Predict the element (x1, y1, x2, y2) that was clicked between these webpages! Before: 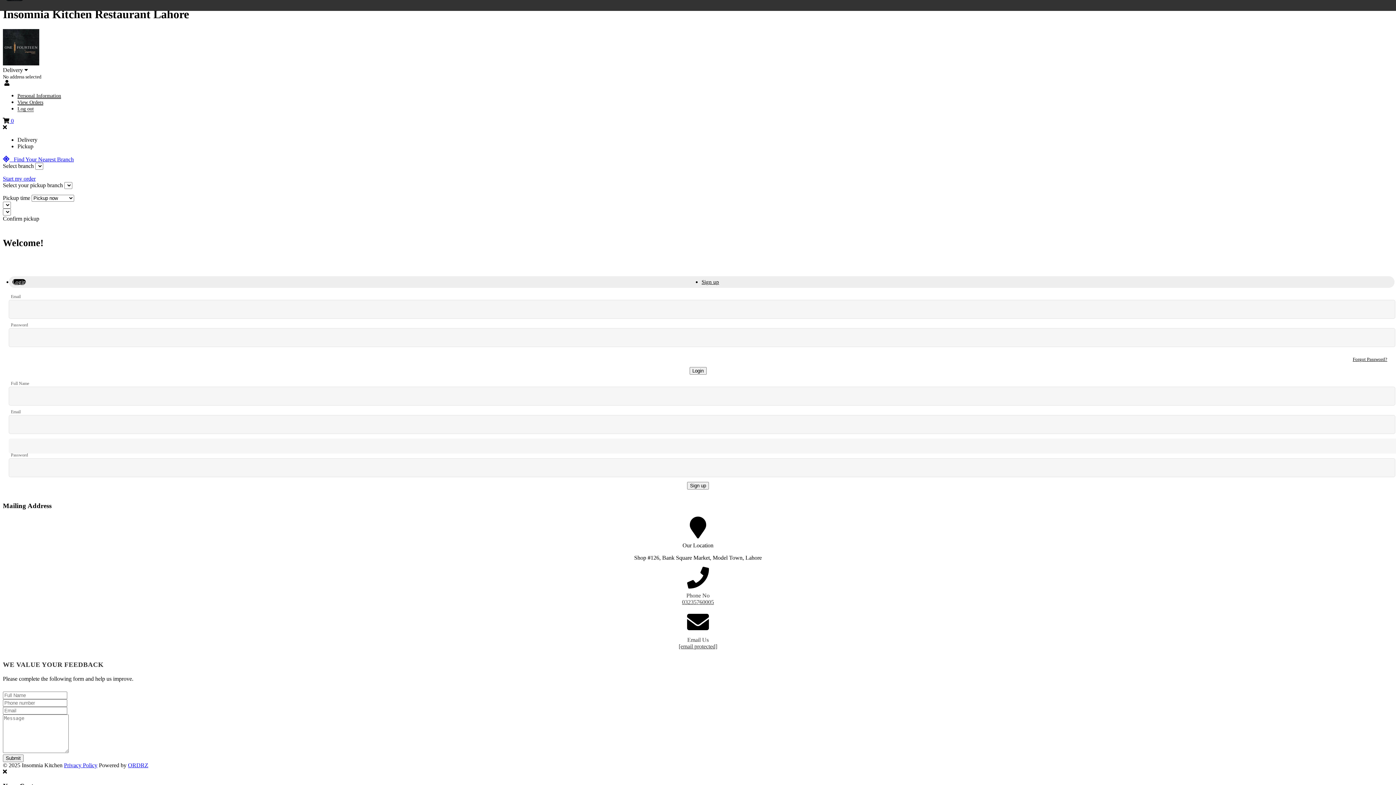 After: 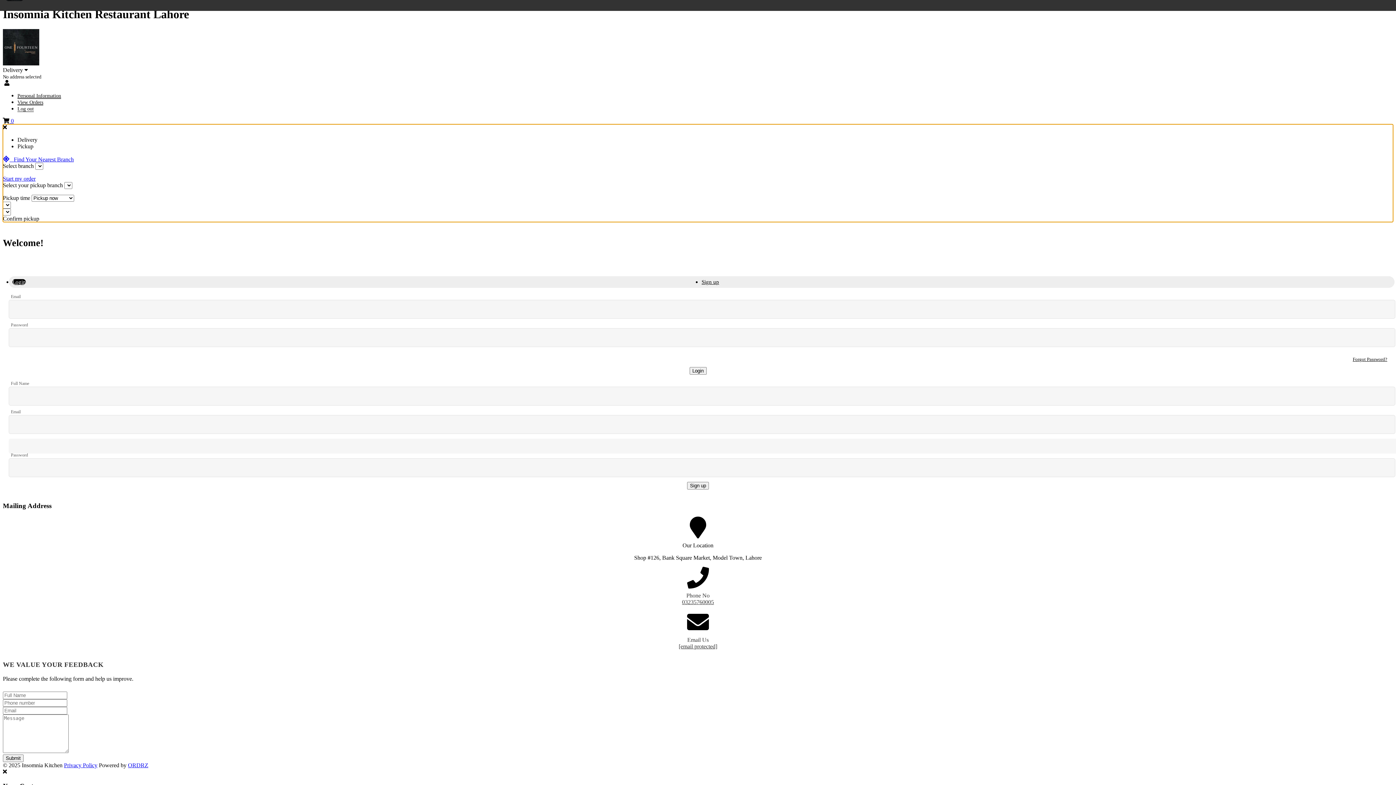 Action: bbox: (17, 143, 33, 149) label: Pickup